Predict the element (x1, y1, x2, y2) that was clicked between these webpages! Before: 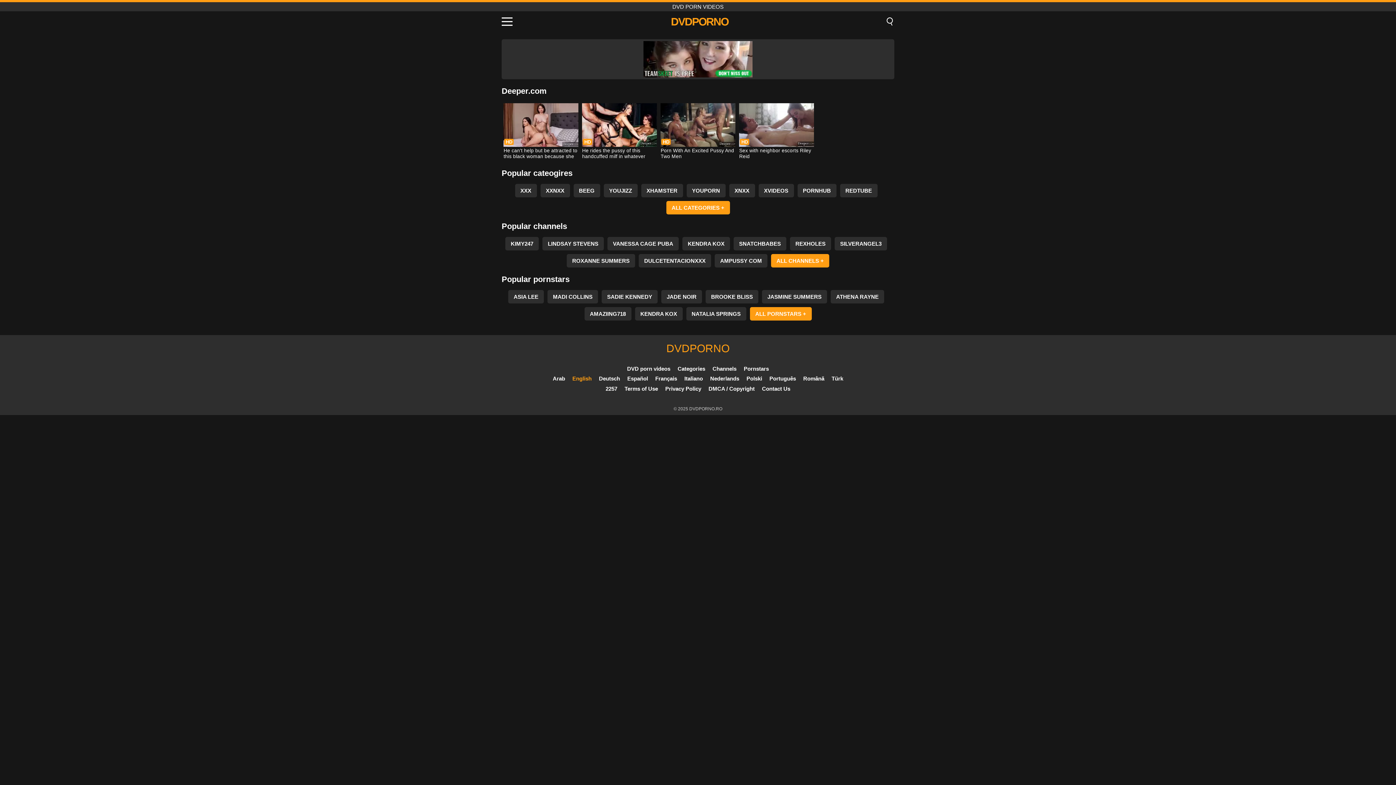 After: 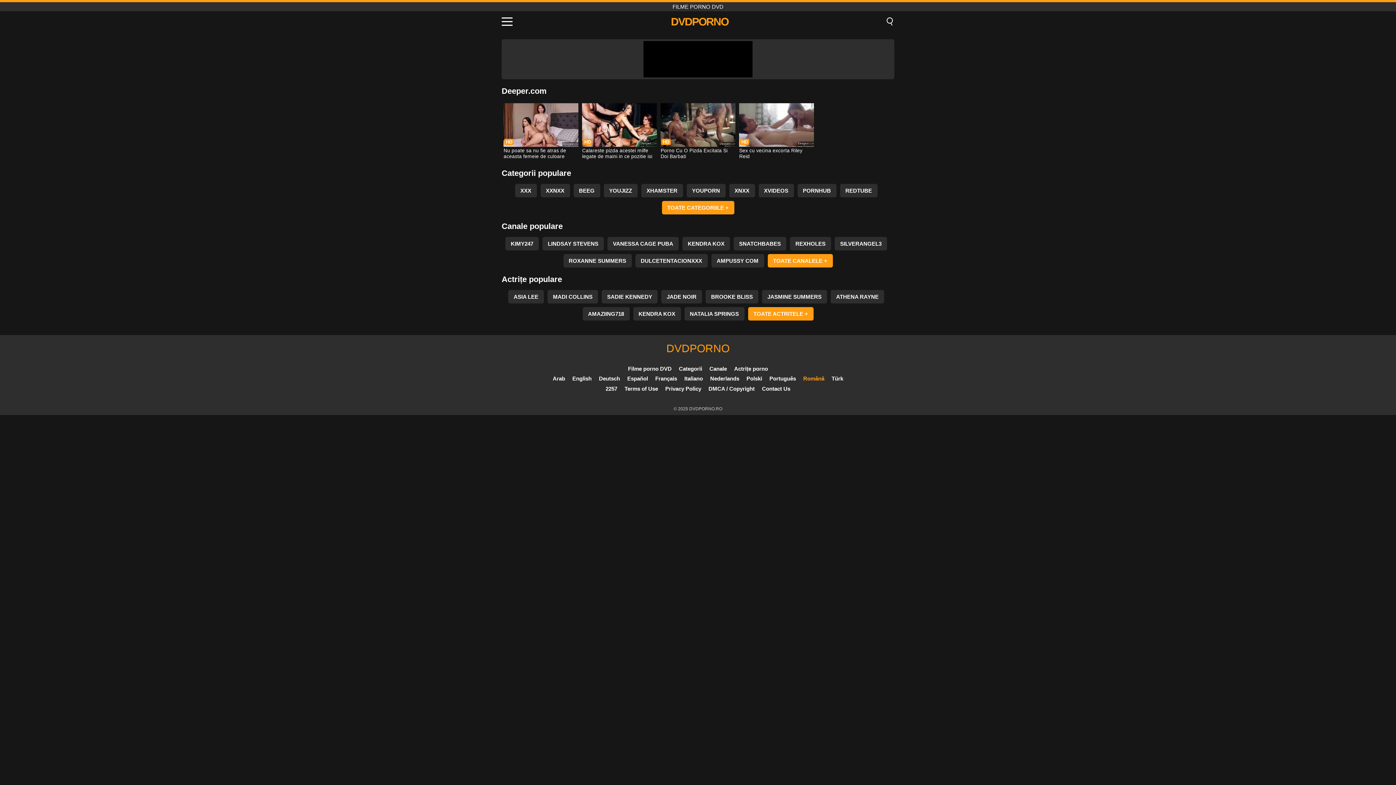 Action: bbox: (803, 375, 824, 381) label: Română